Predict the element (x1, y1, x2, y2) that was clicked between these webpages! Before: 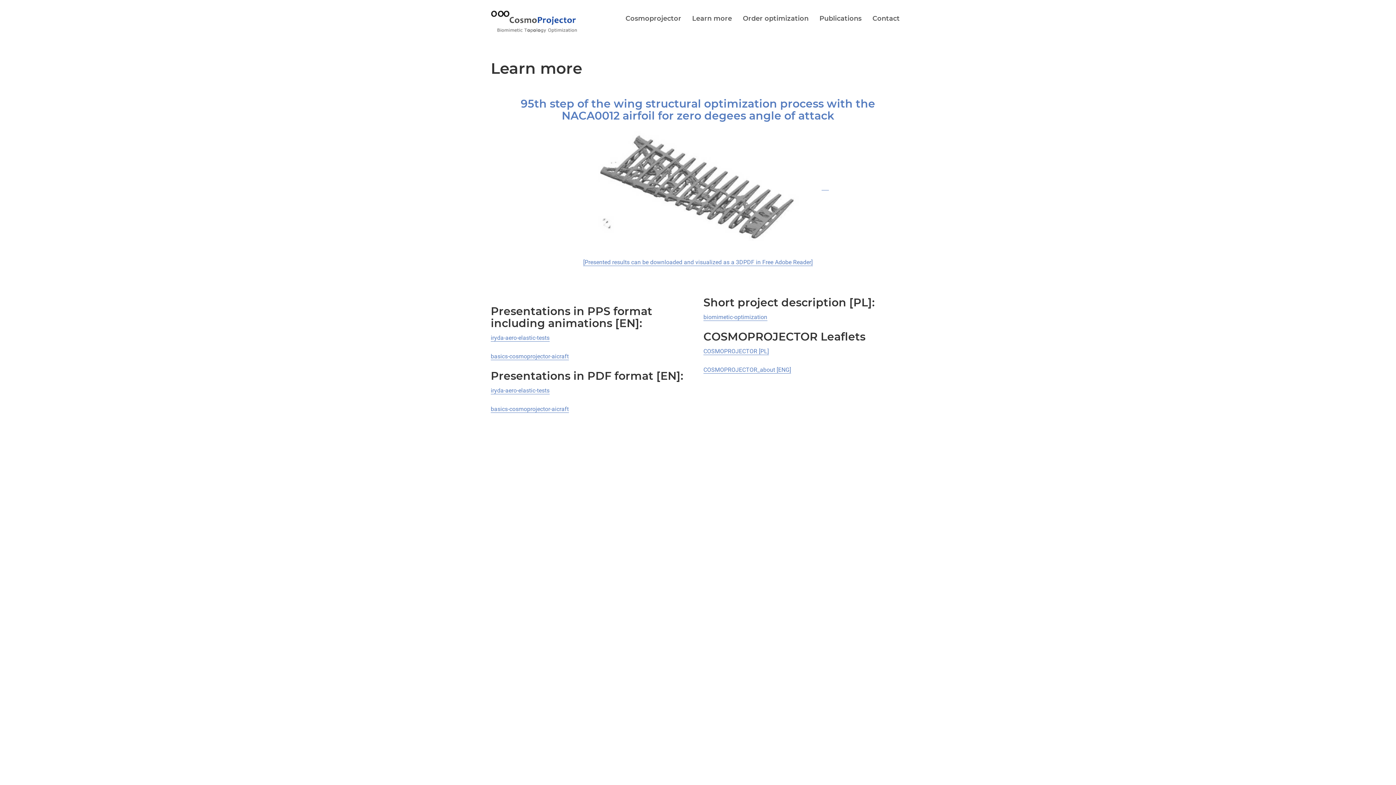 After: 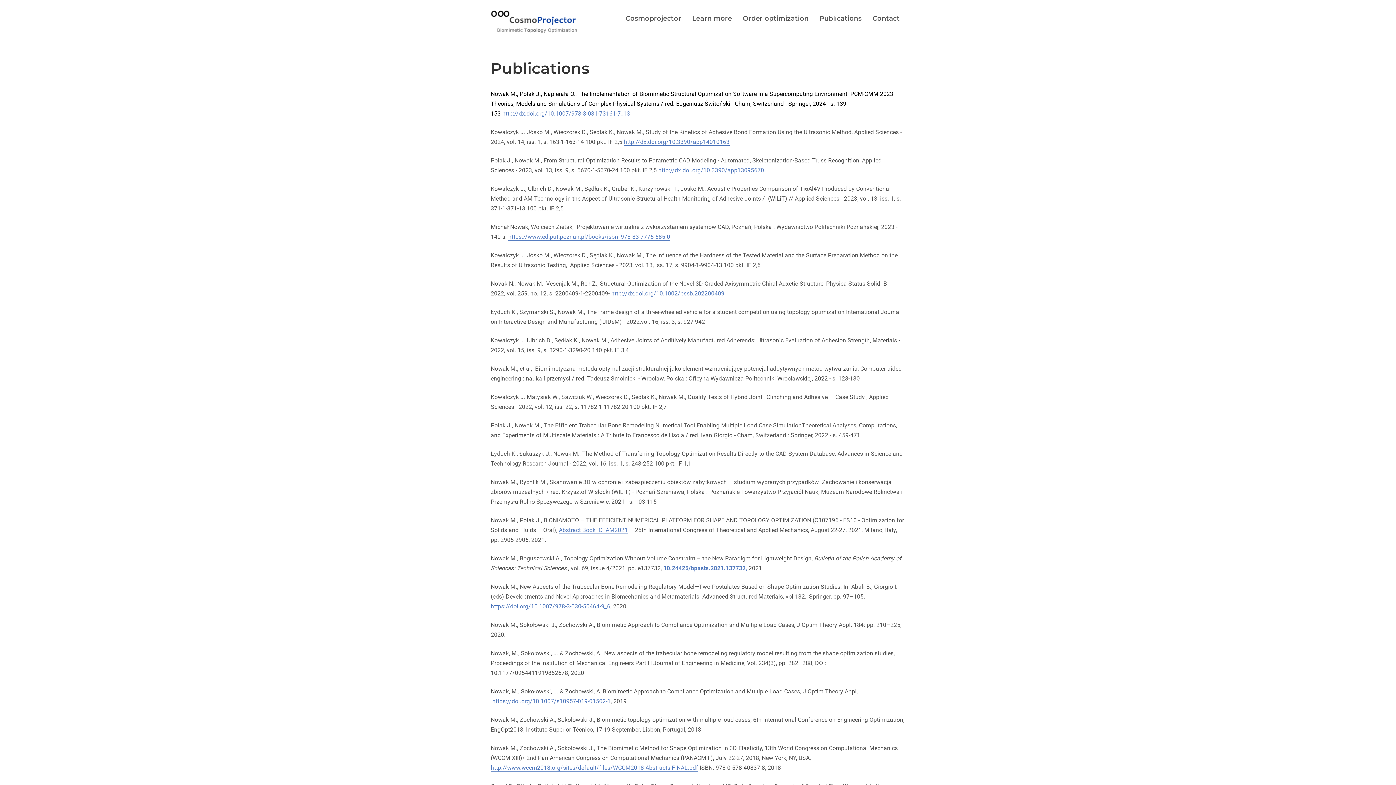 Action: bbox: (814, 11, 867, 25) label: Publications